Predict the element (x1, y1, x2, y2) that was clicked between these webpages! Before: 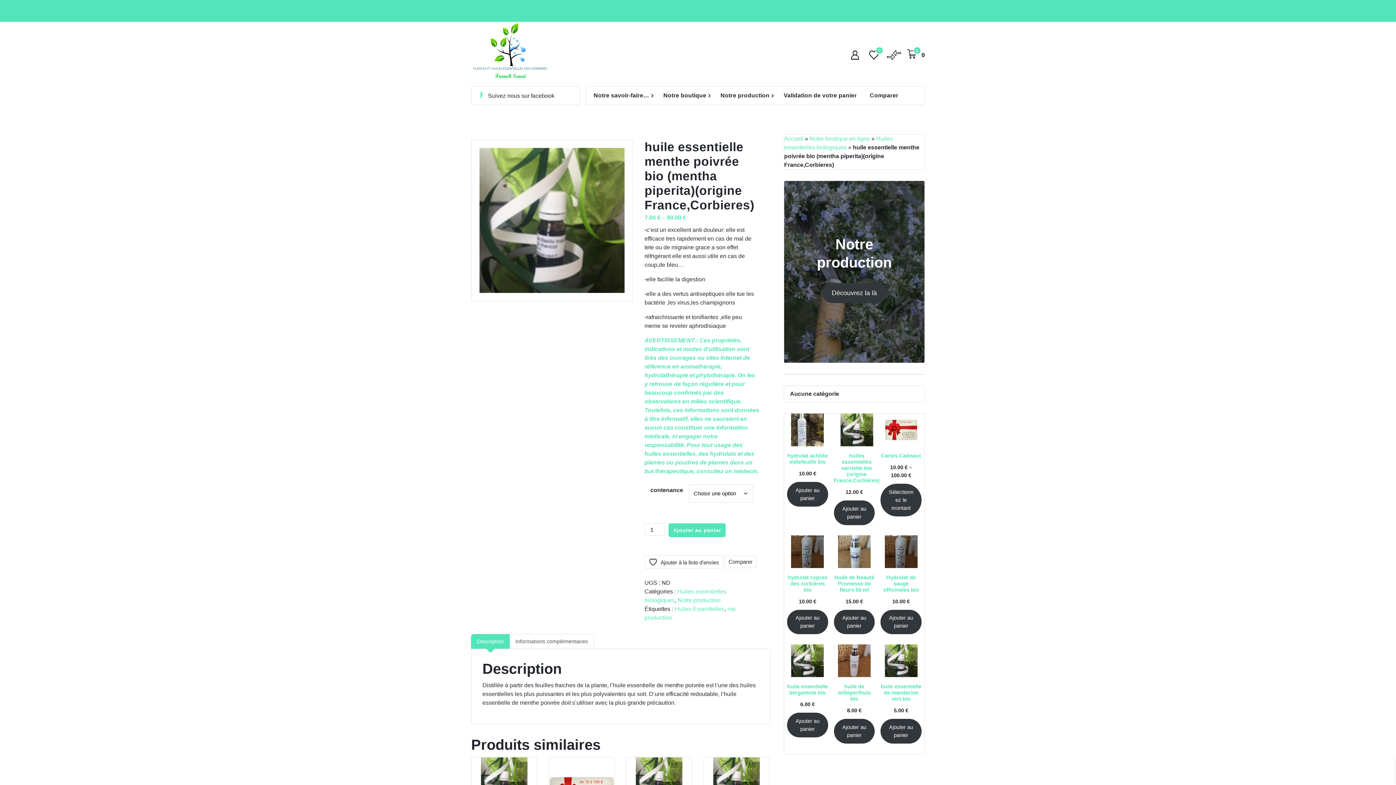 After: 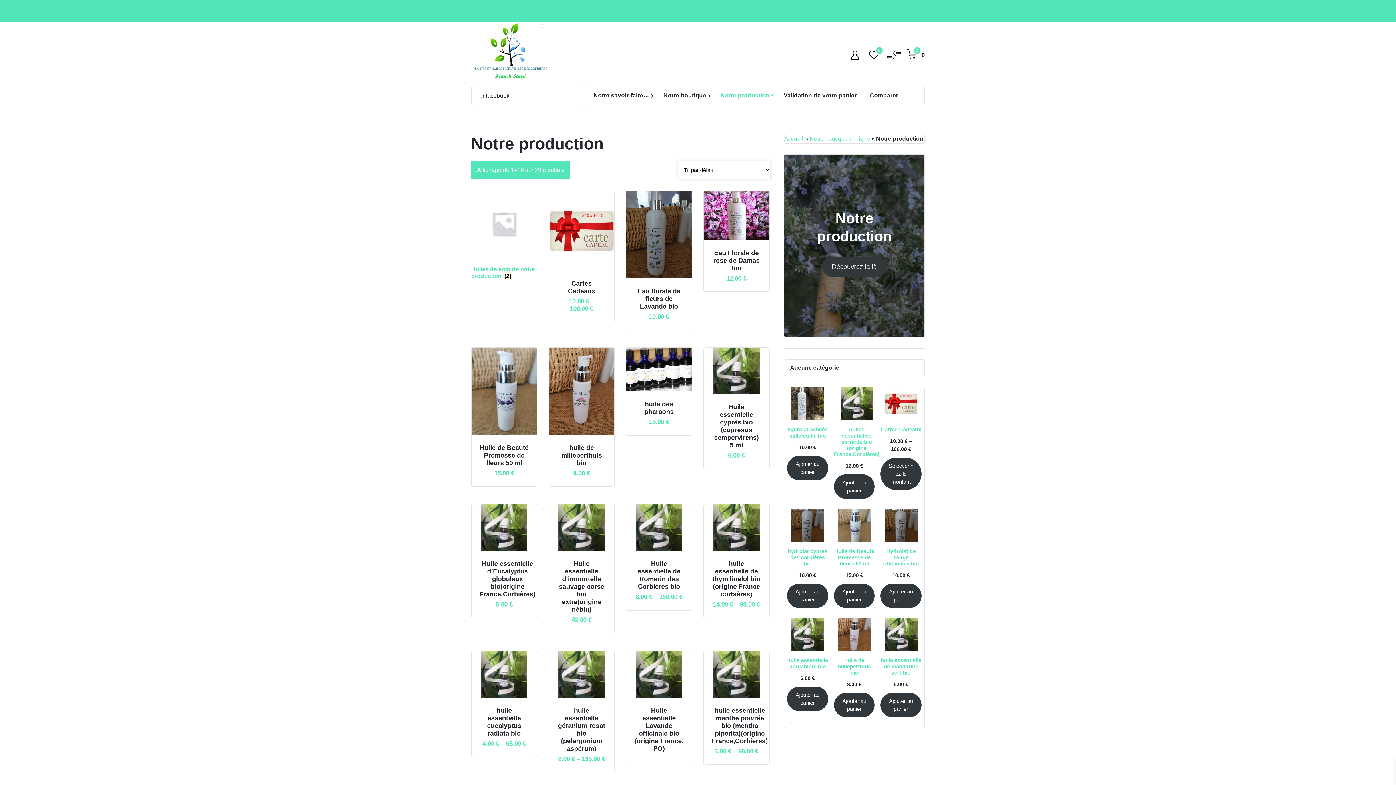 Action: bbox: (822, 283, 886, 303) label: Découvrez la là